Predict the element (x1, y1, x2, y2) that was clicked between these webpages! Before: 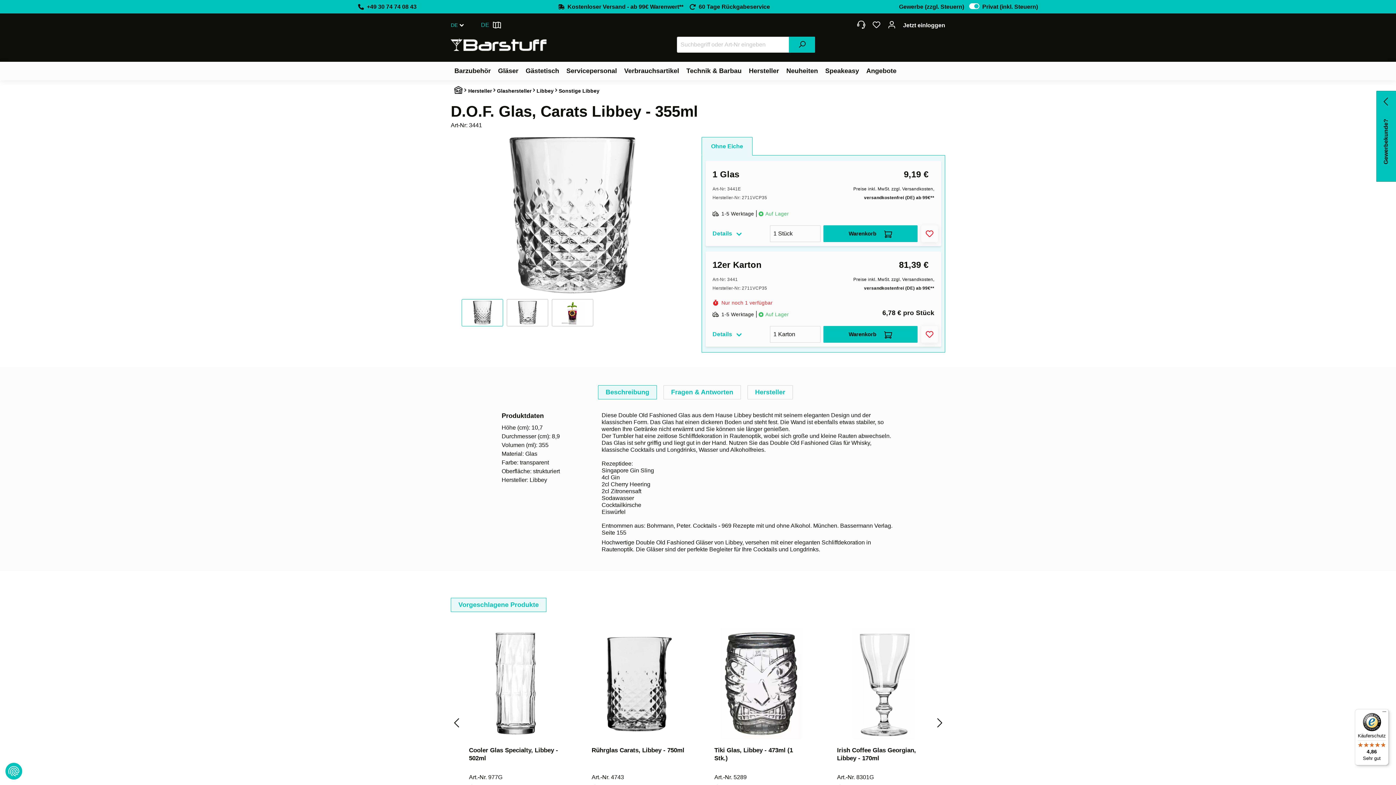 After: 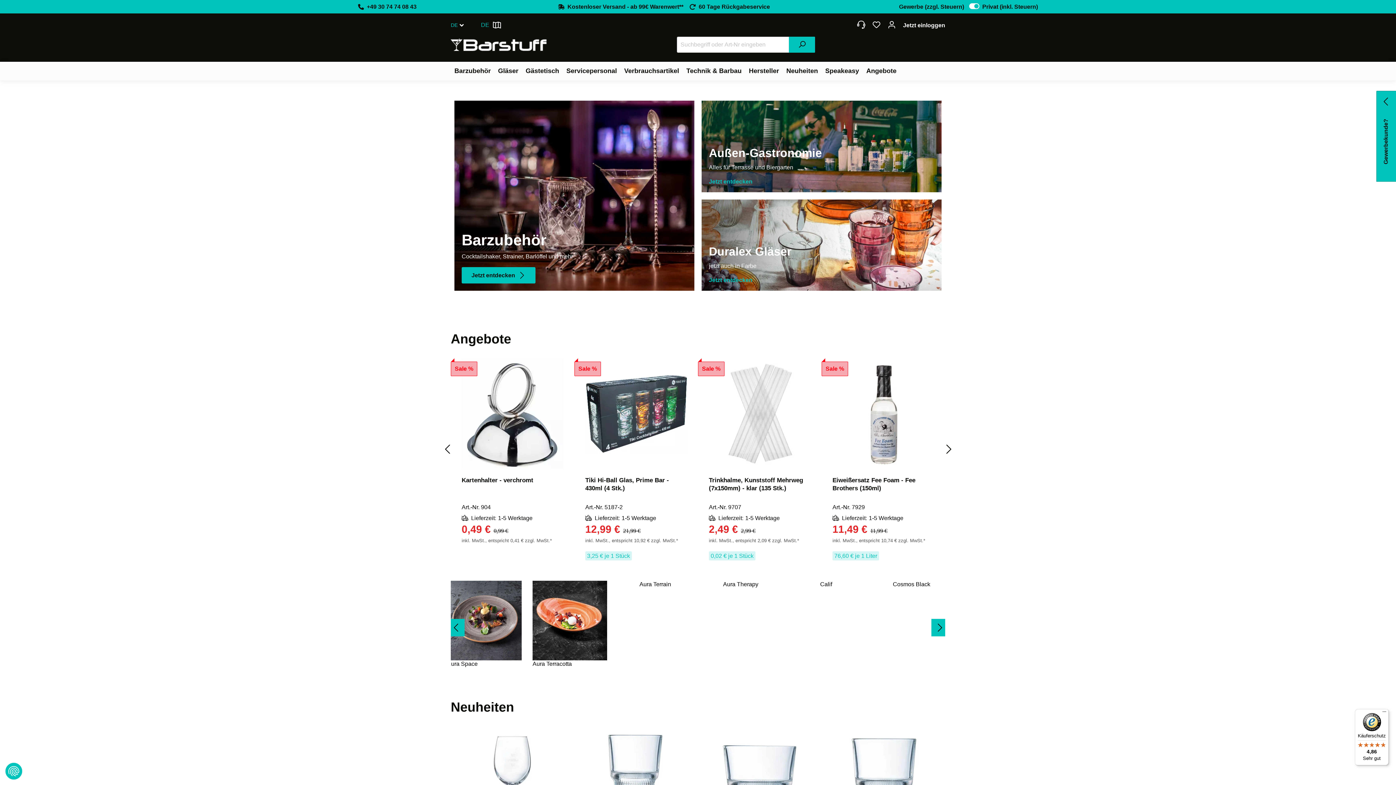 Action: bbox: (450, 38, 546, 51)